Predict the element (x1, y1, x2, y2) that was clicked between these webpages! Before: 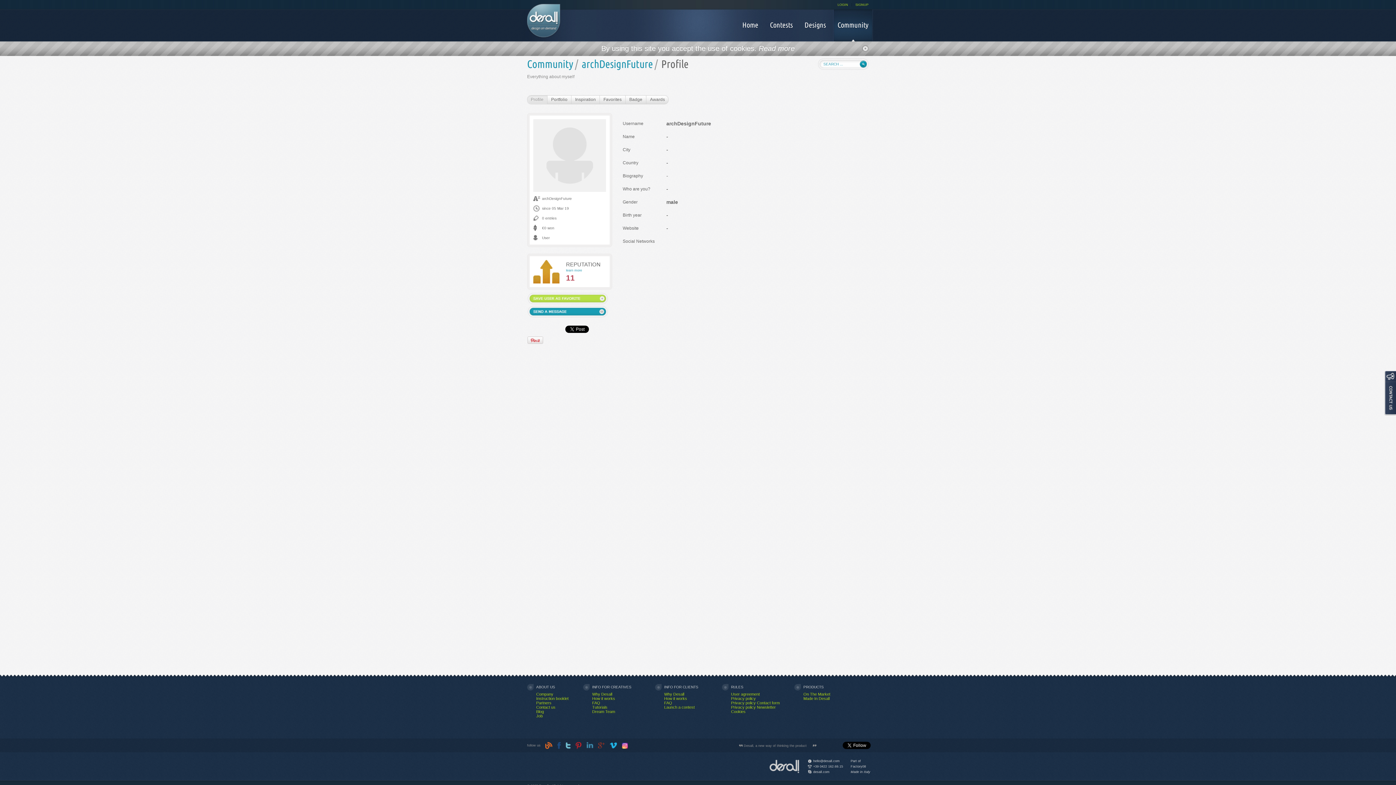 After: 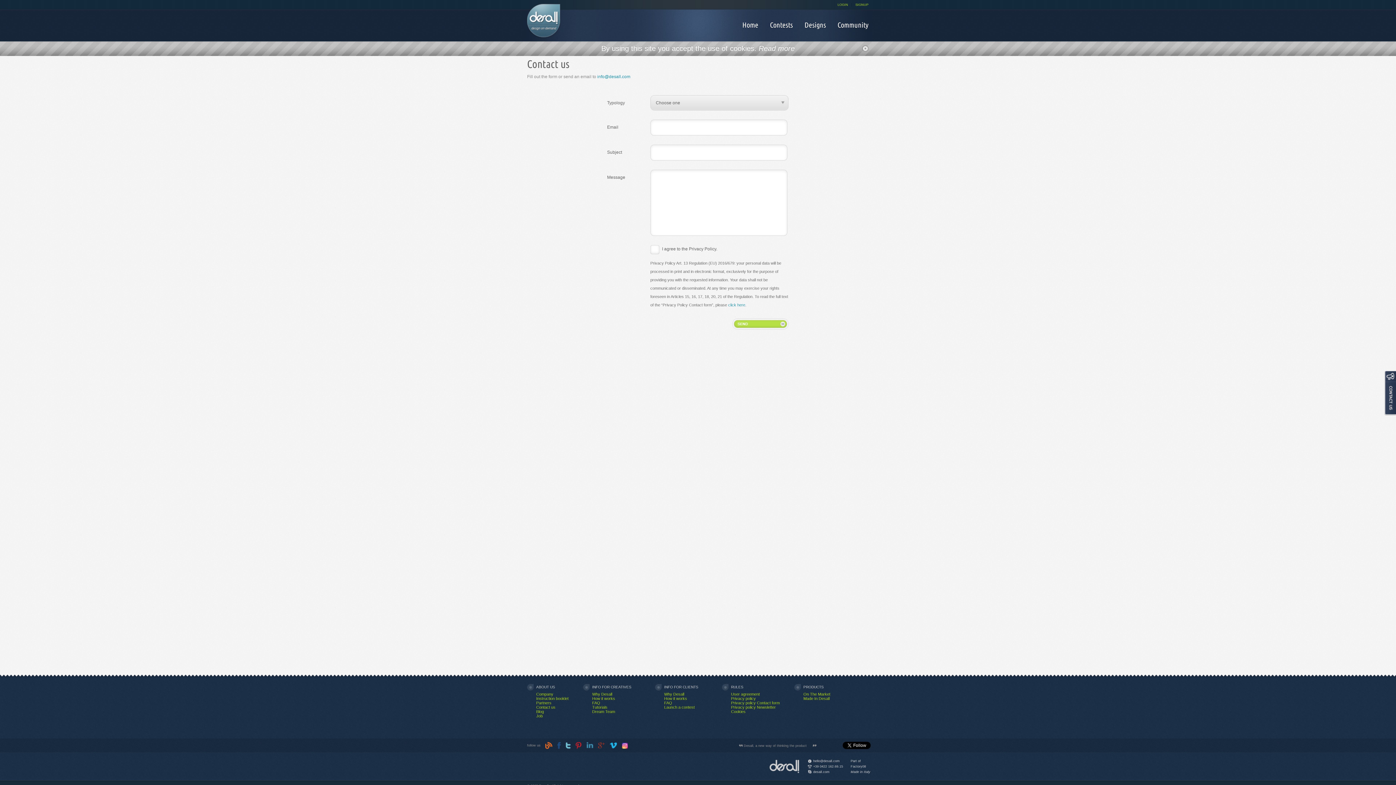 Action: bbox: (1384, 411, 1396, 416)